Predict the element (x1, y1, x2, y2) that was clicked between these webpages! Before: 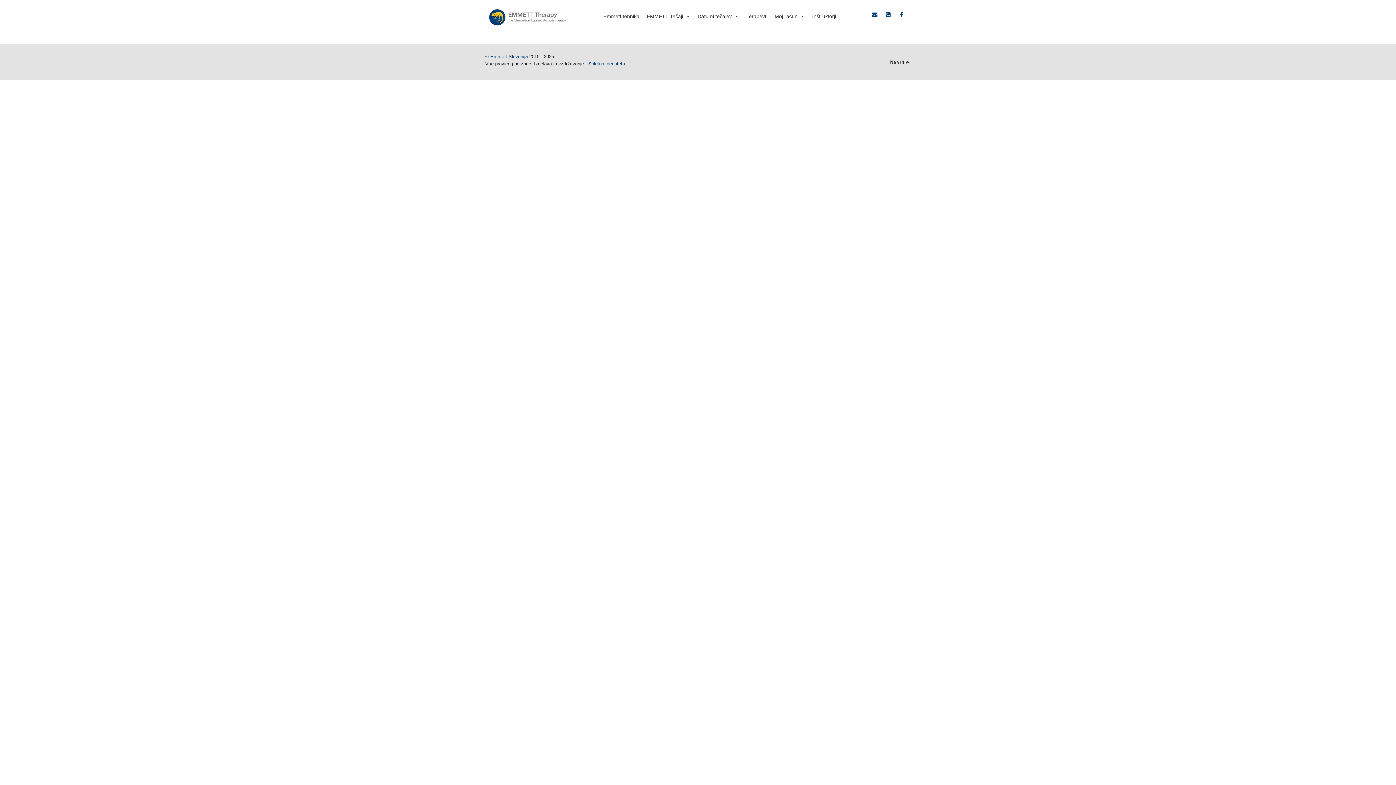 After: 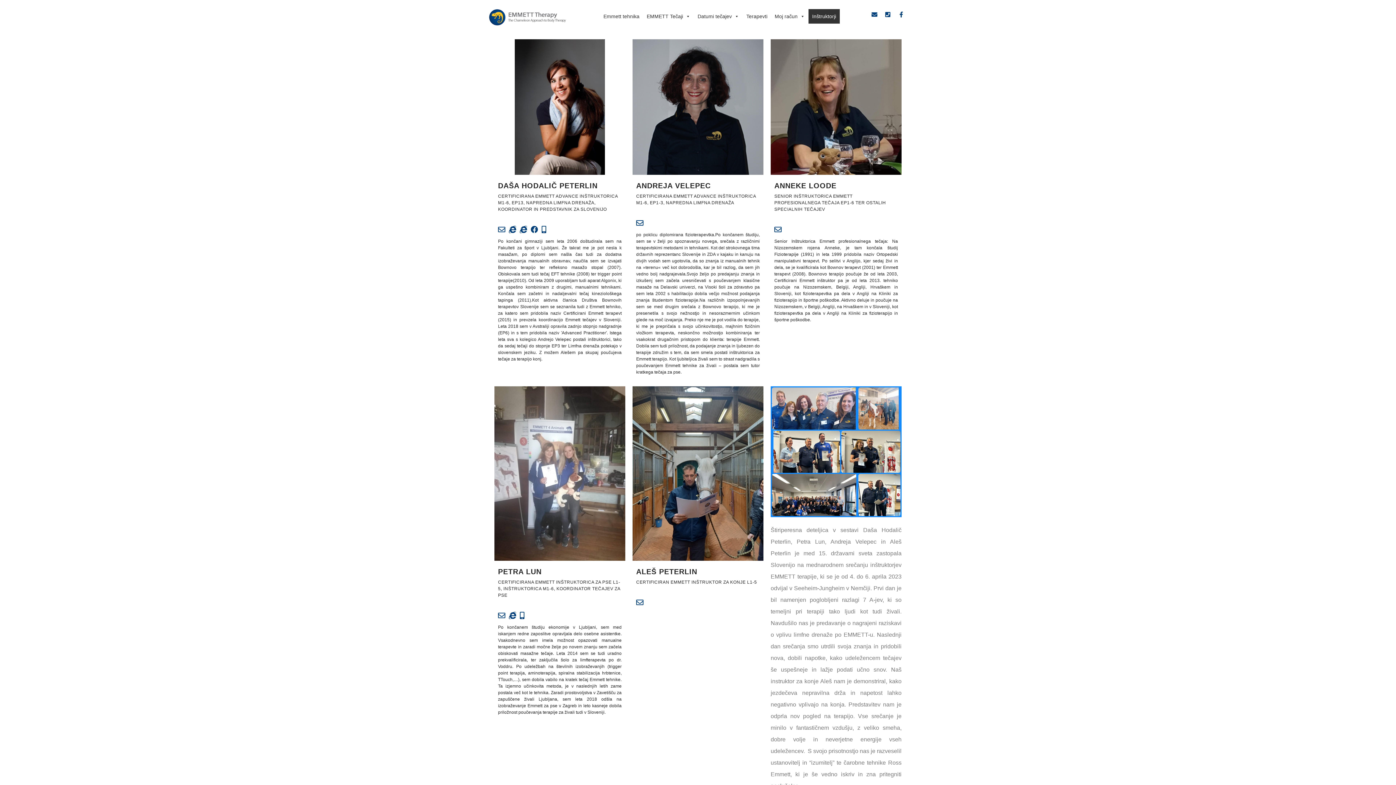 Action: label: Inštruktorji bbox: (808, 9, 840, 23)